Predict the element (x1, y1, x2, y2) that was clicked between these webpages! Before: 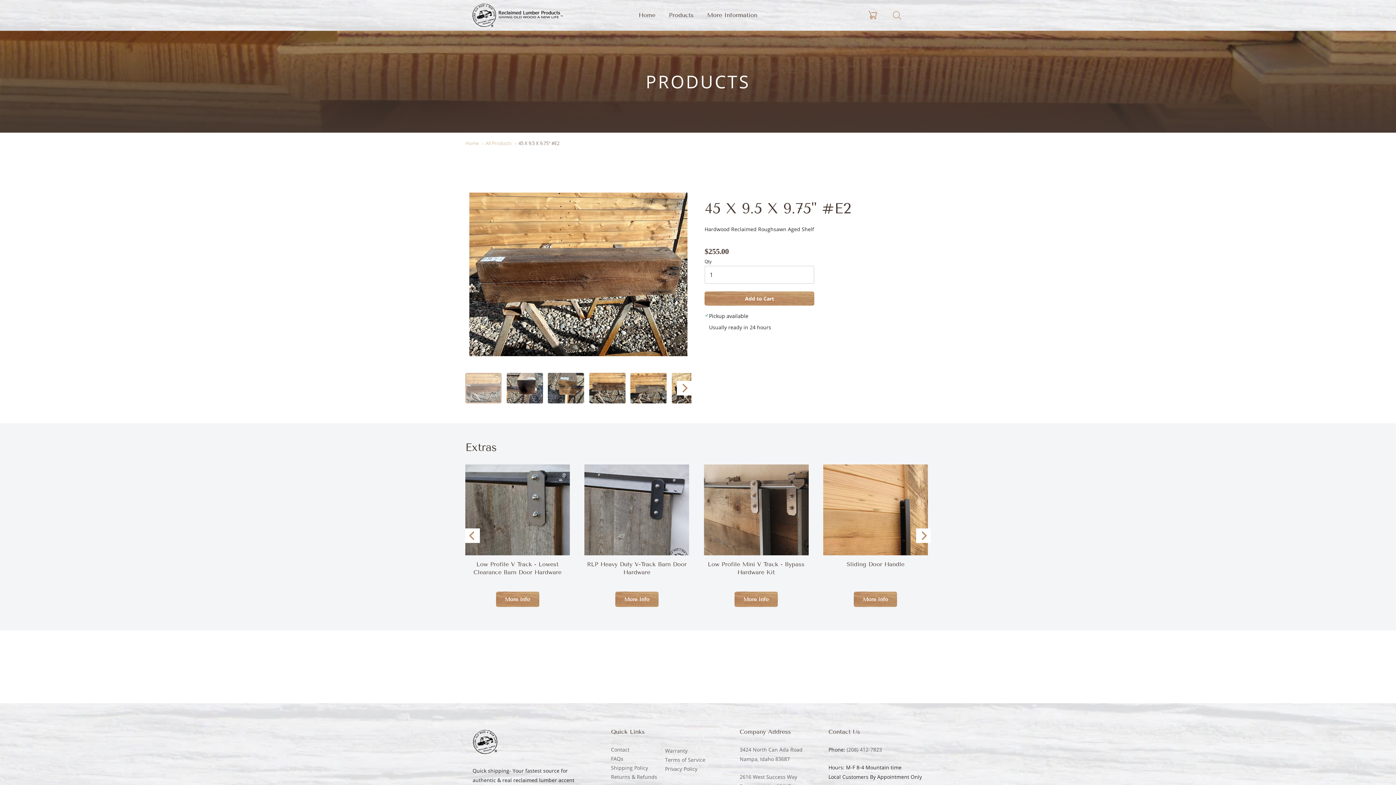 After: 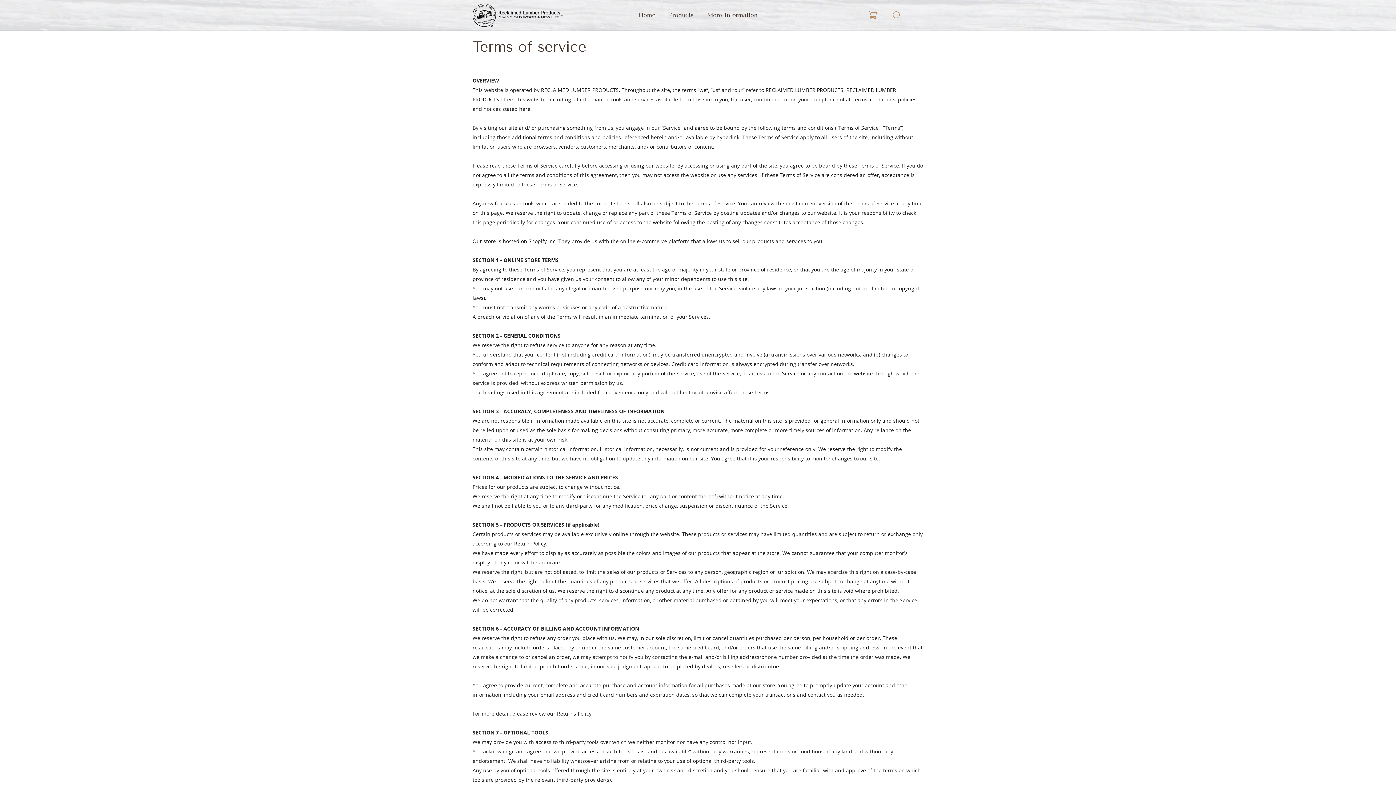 Action: label: Go to /pages/terms-of-service bbox: (665, 755, 714, 764)